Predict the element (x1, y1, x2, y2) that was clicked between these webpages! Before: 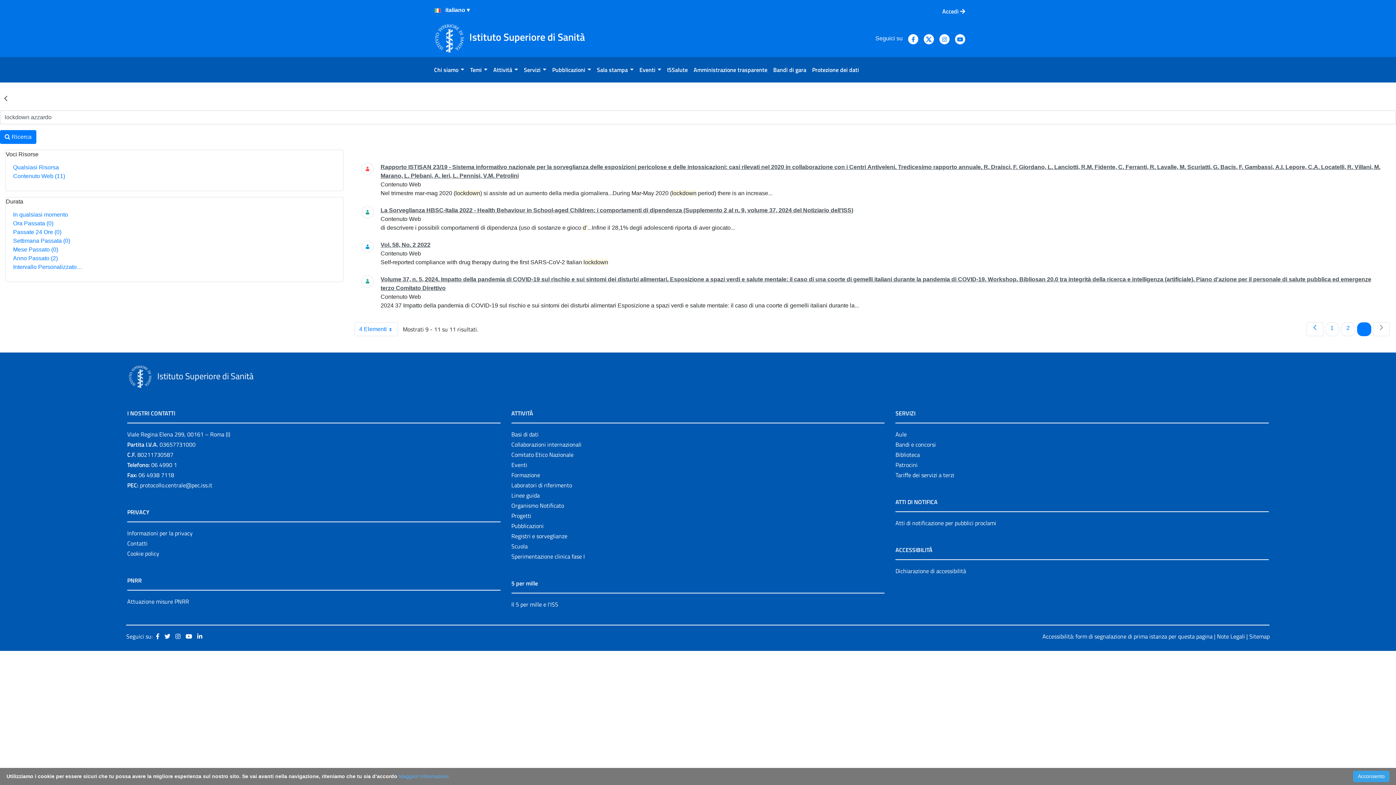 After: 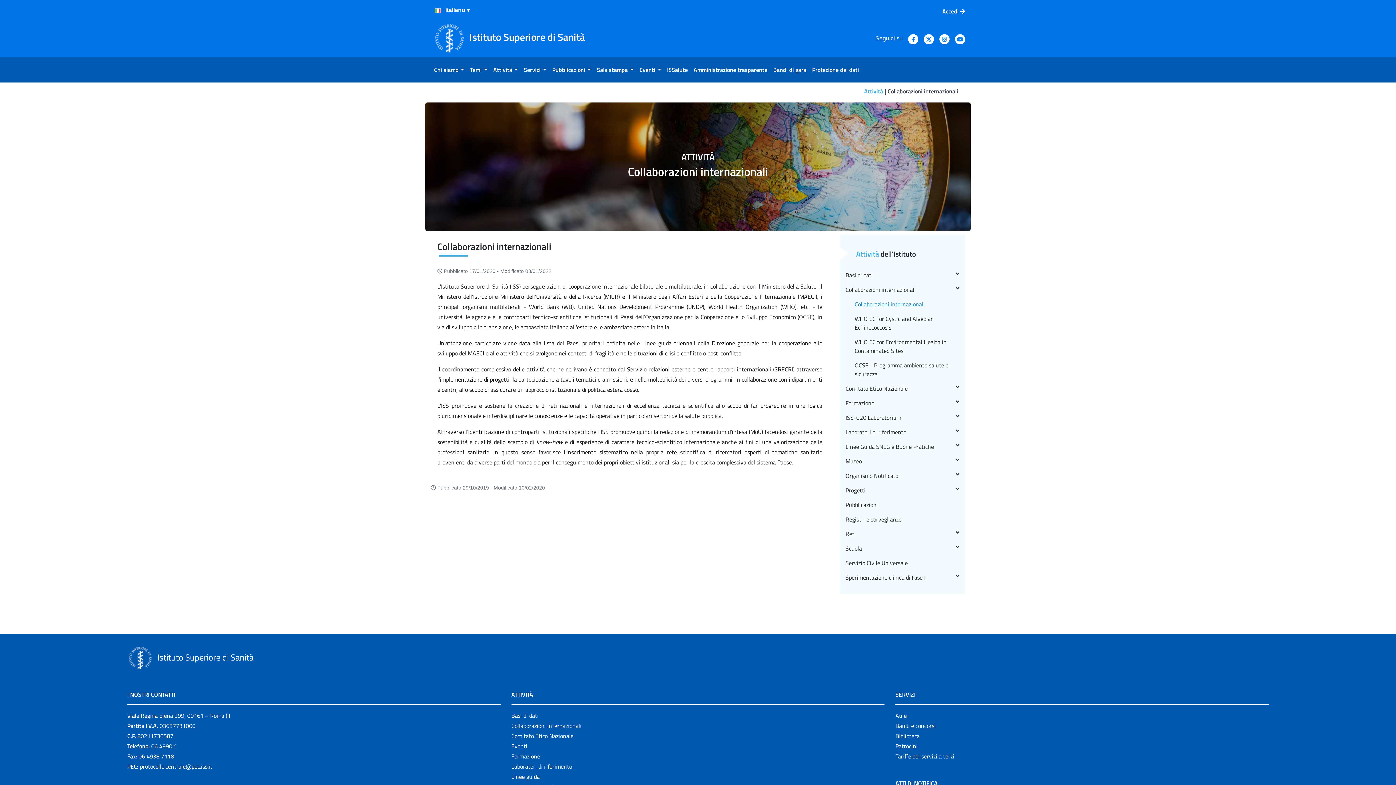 Action: label: Collaborazioni internazionali bbox: (511, 440, 581, 449)